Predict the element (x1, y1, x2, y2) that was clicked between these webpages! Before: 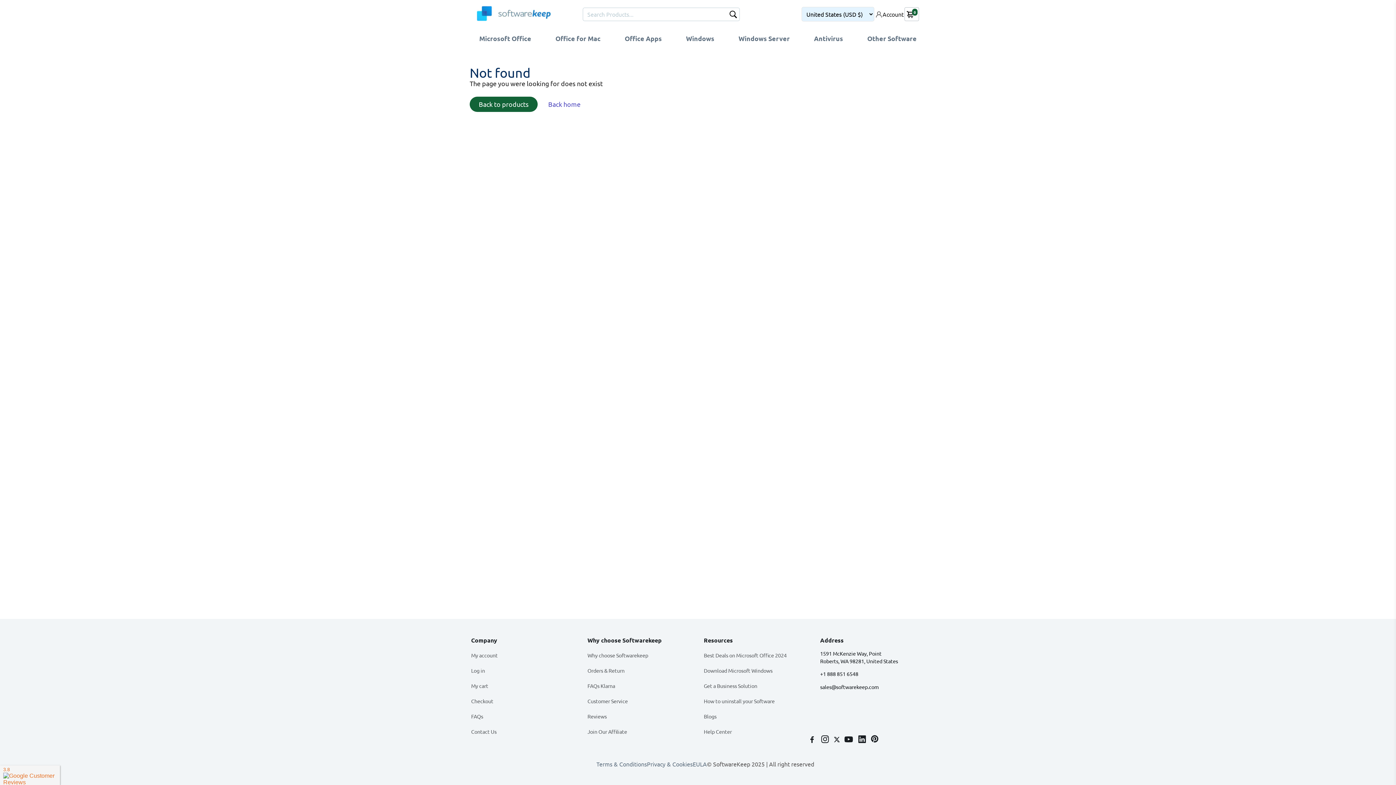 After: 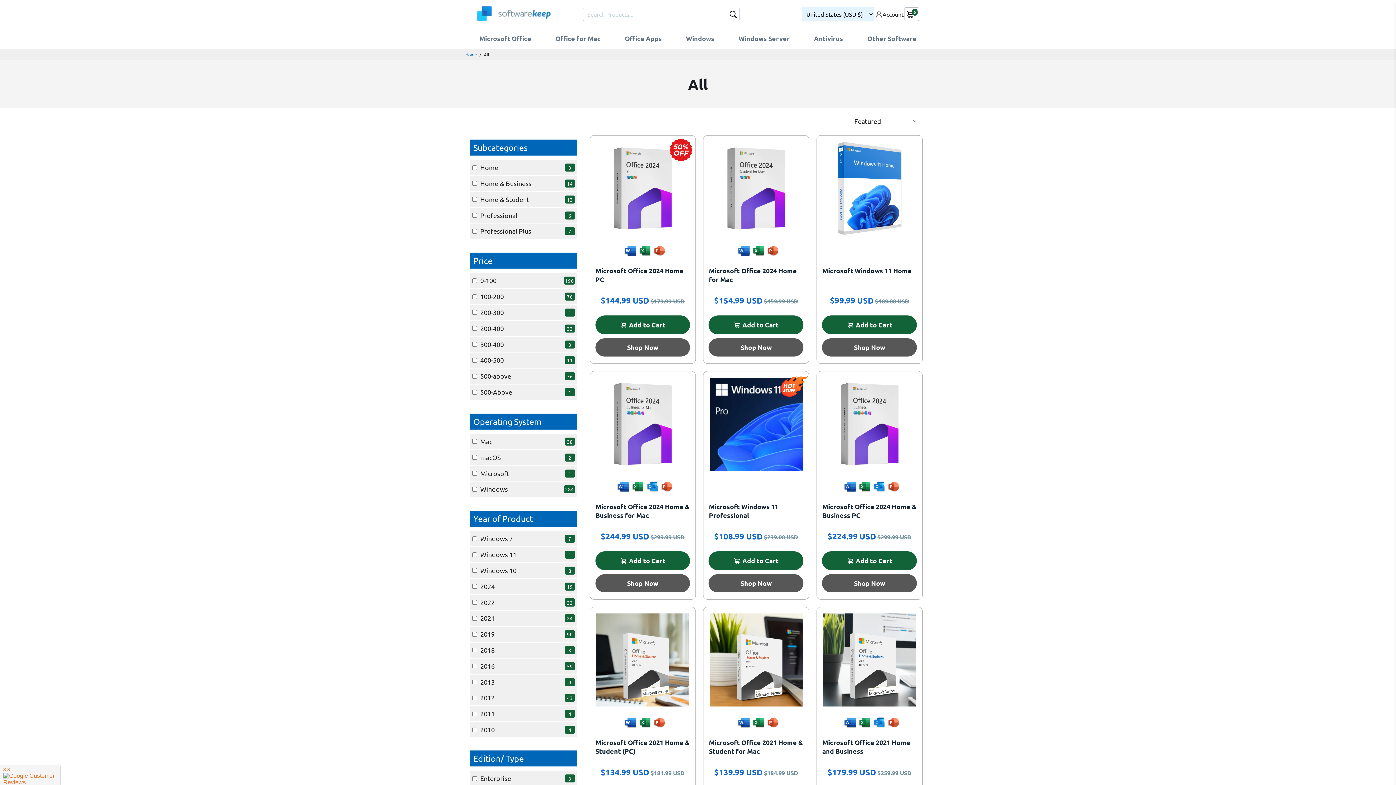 Action: bbox: (469, 96, 537, 112) label: Back to products